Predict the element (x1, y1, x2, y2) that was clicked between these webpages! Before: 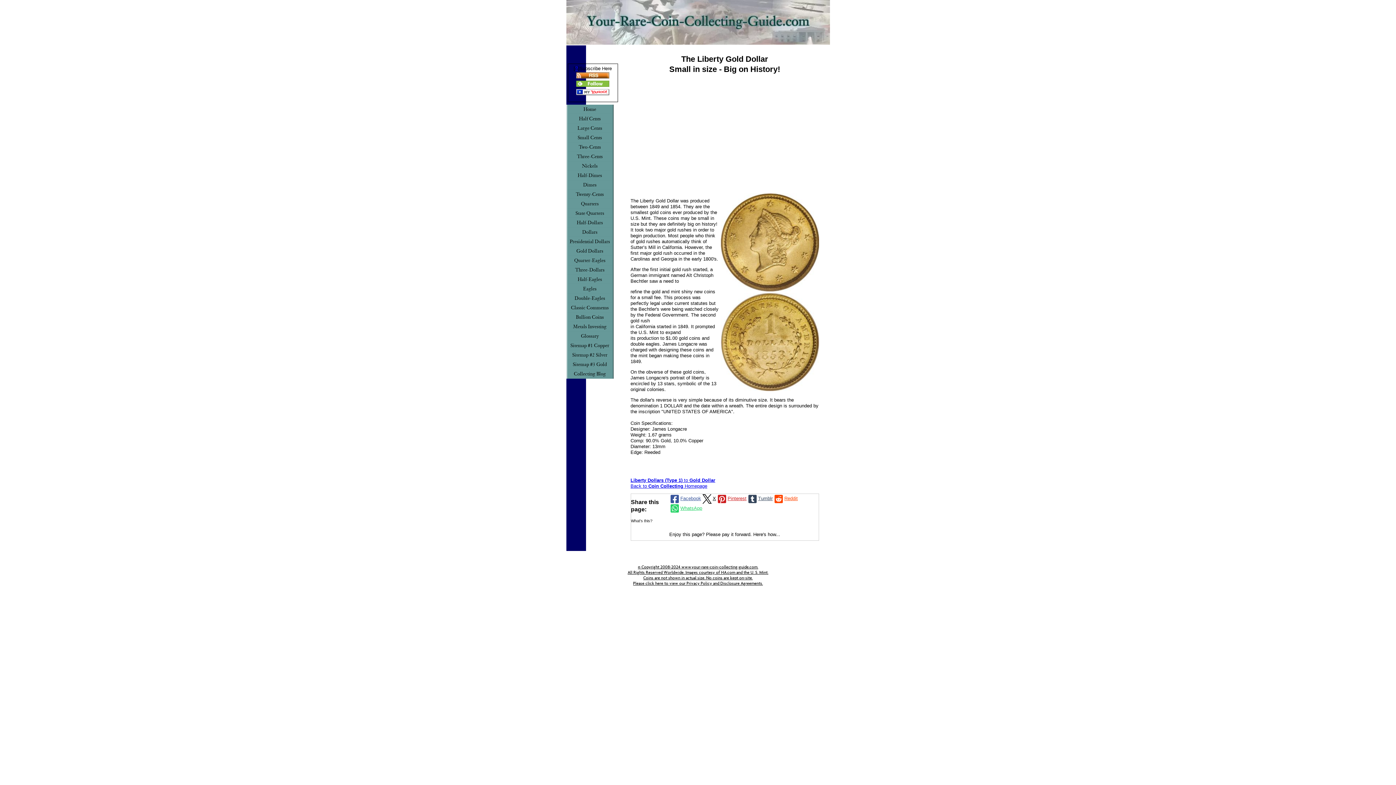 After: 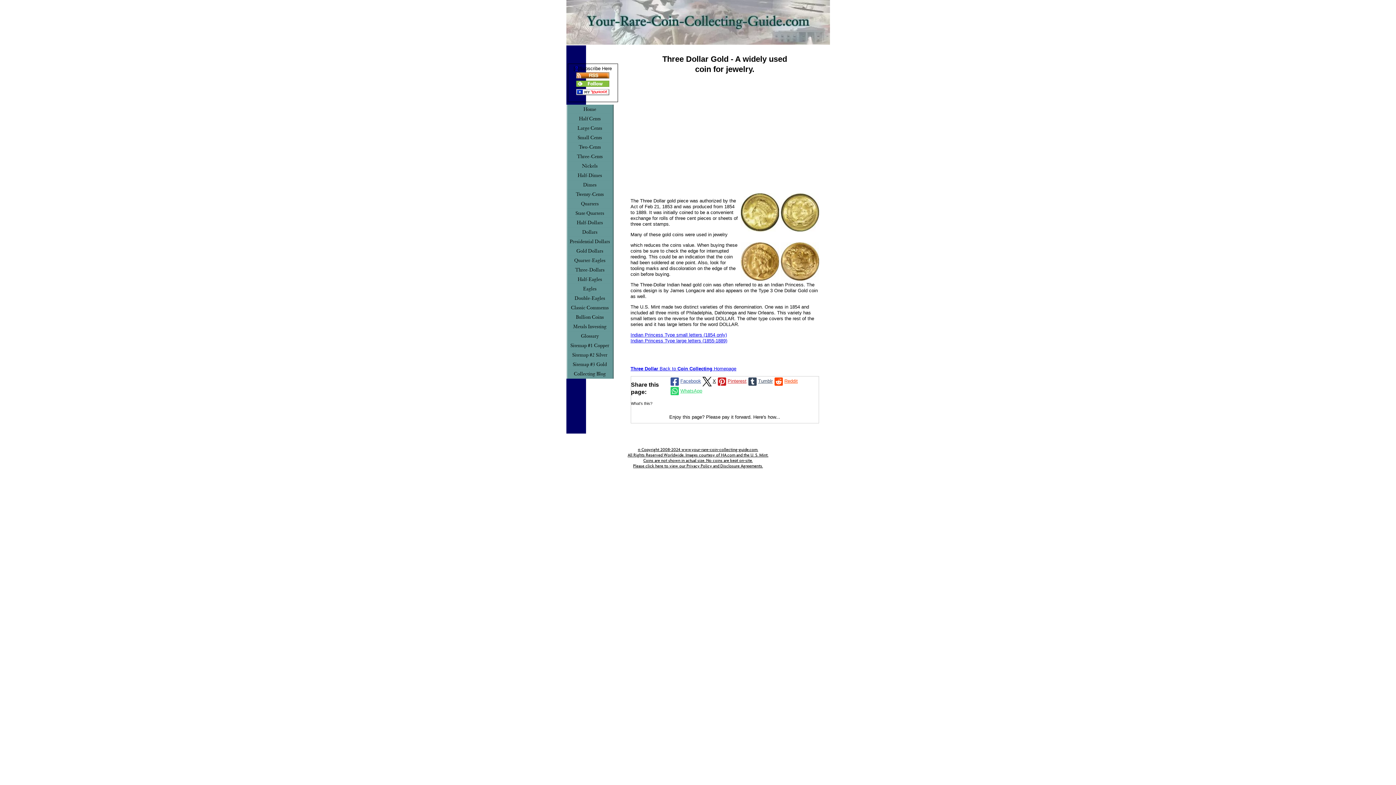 Action: bbox: (566, 265, 613, 274) label: Three-Dollars